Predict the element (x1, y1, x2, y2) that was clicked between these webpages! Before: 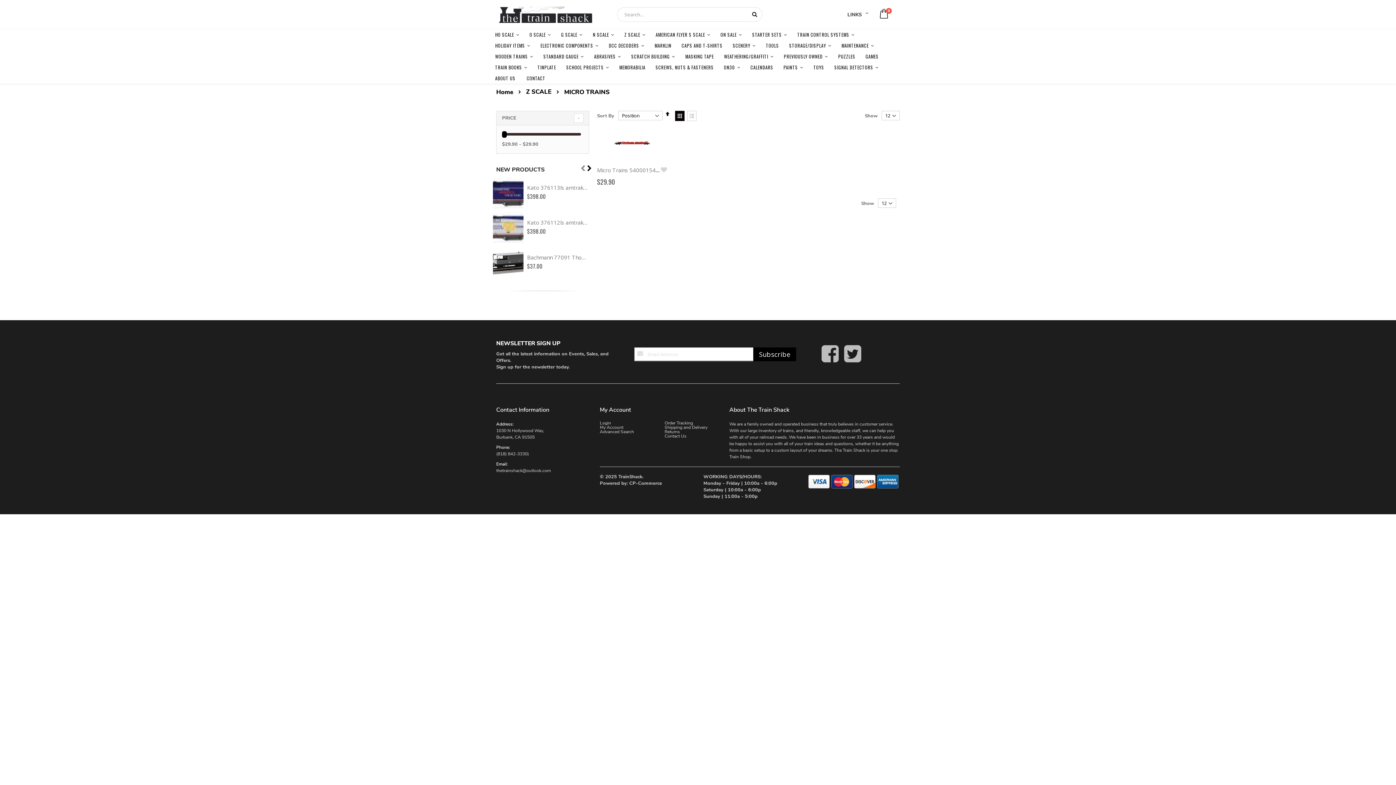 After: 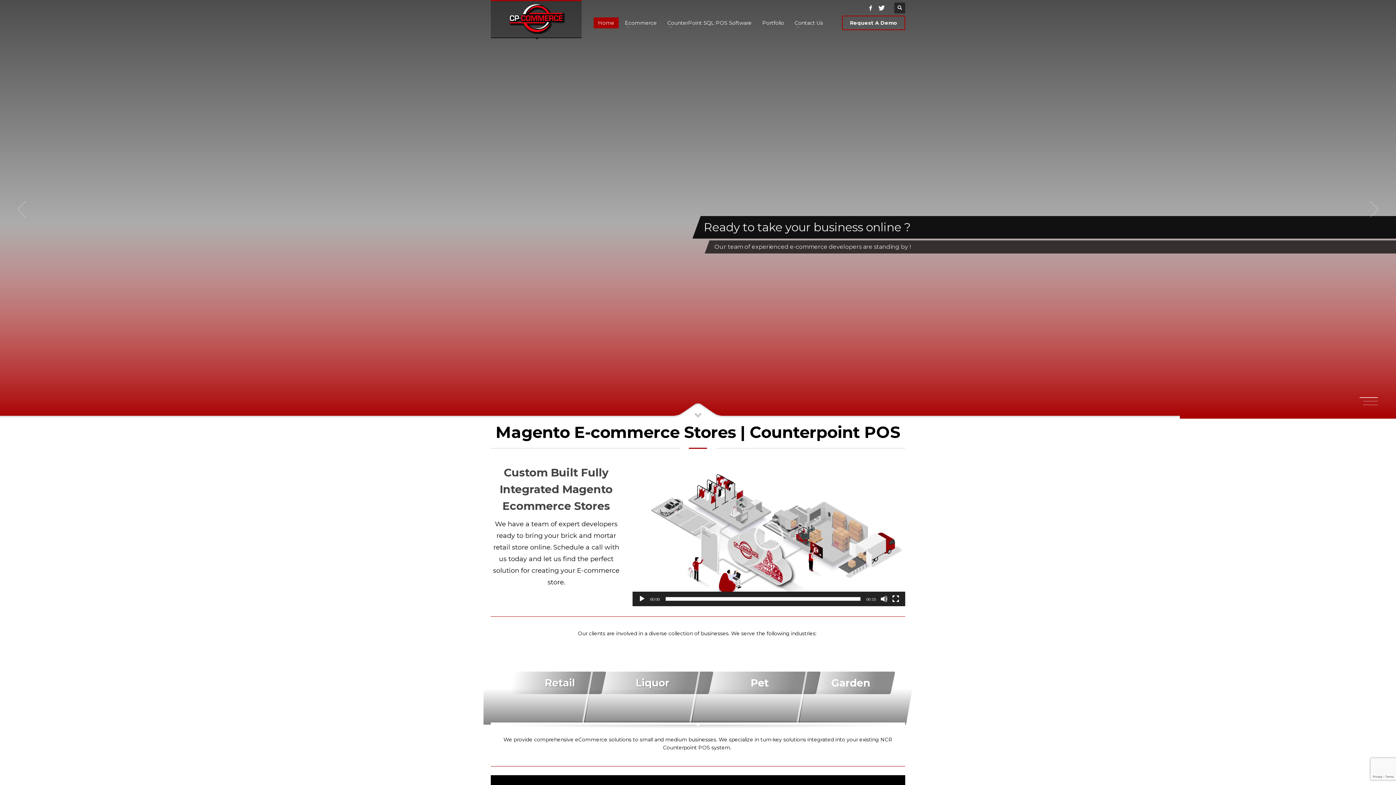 Action: bbox: (629, 465, 662, 471) label: CP-Commerce